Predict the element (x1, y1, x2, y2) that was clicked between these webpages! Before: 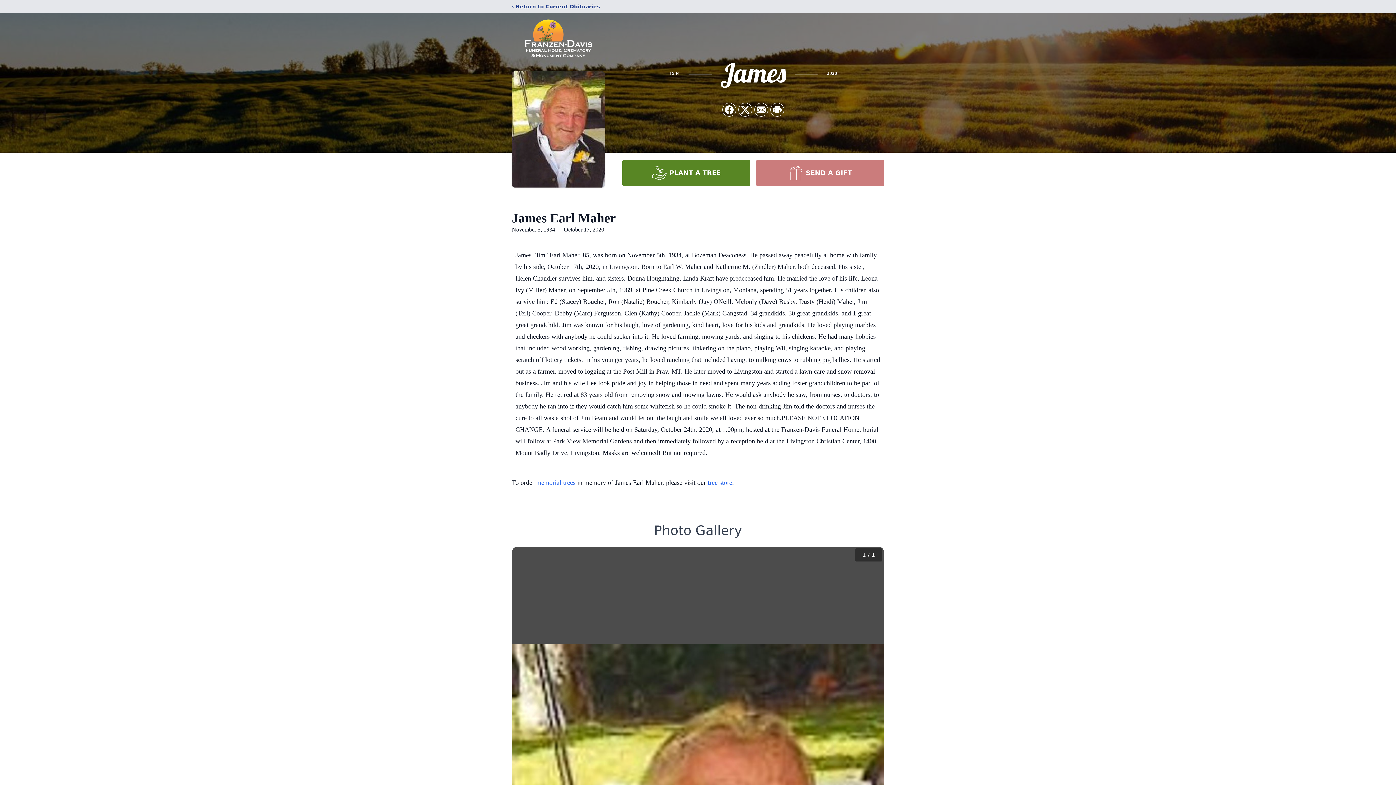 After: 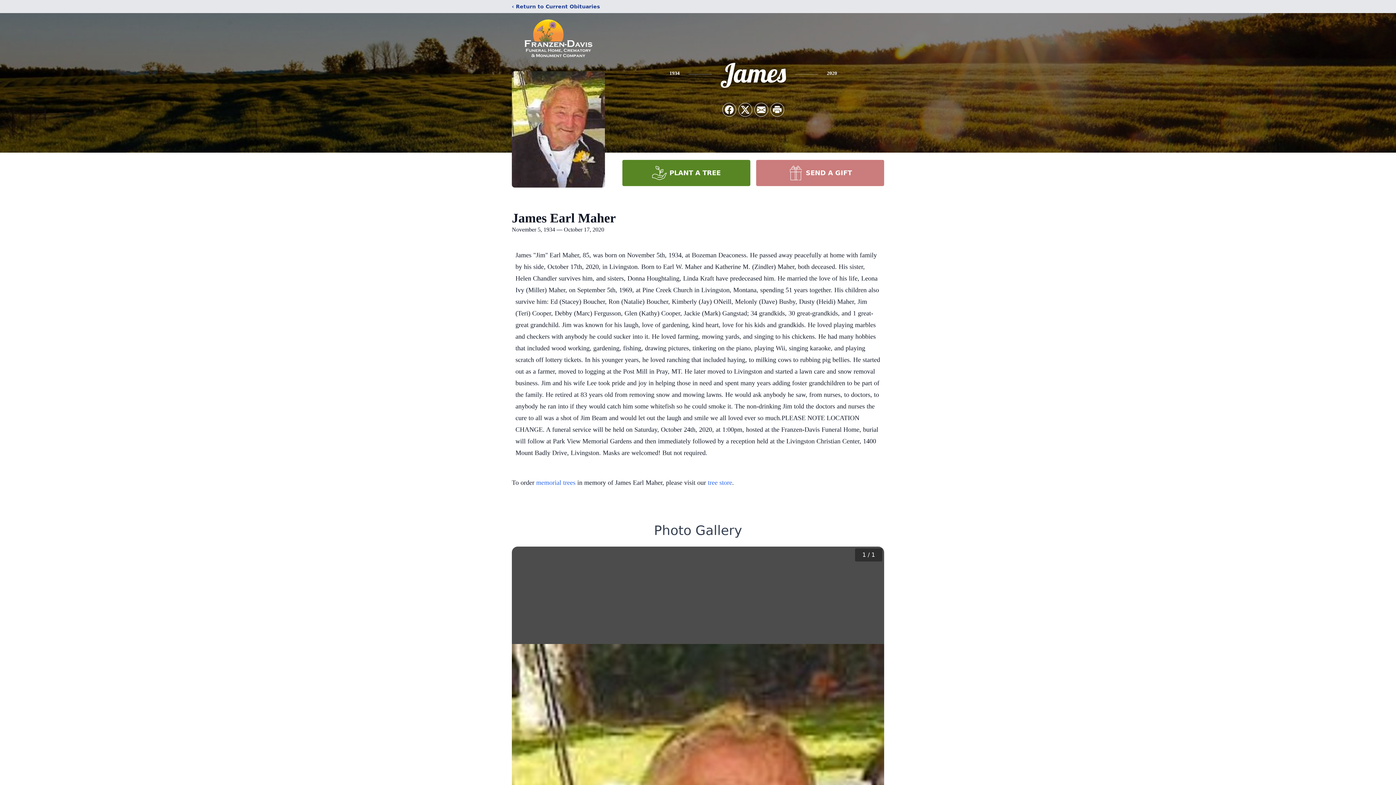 Action: bbox: (622, 160, 750, 186) label: PLANT A TREE